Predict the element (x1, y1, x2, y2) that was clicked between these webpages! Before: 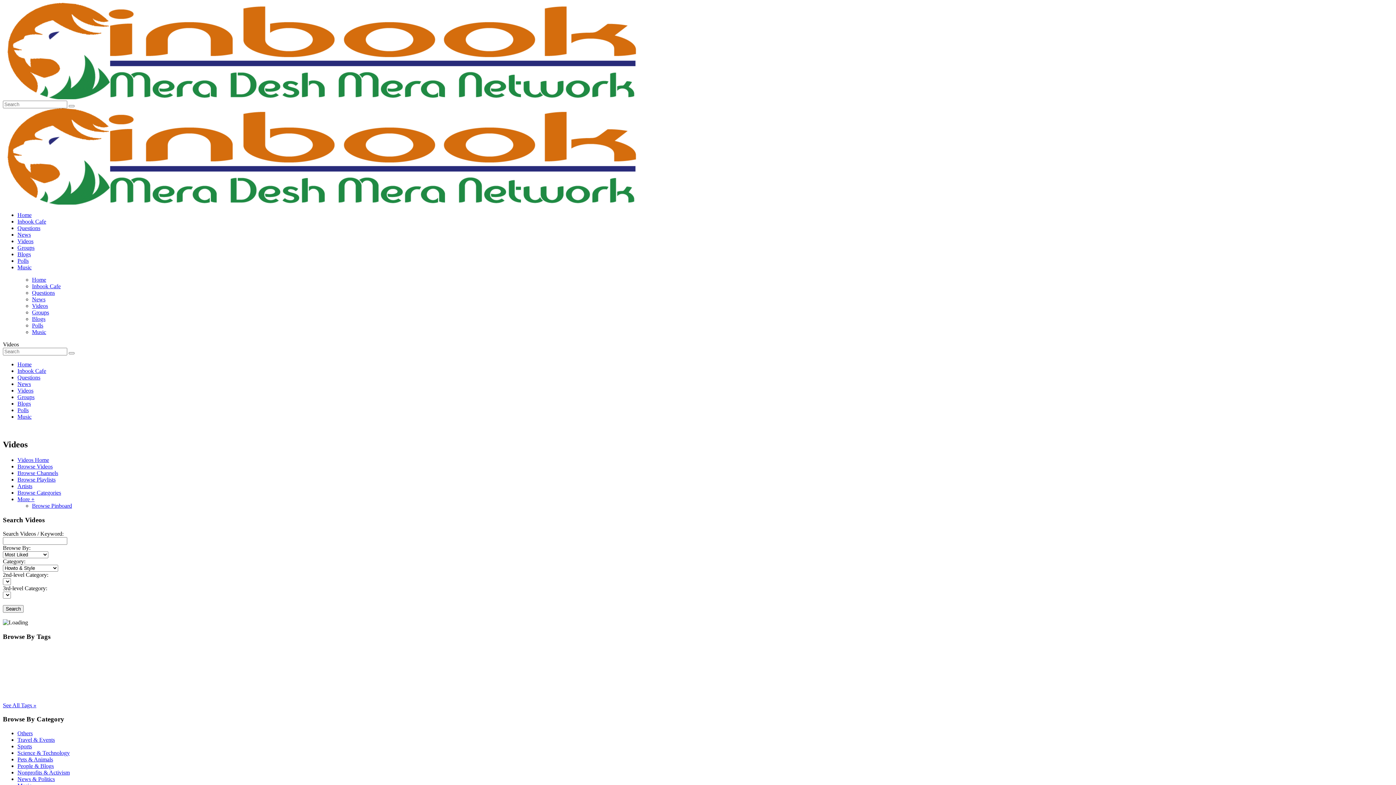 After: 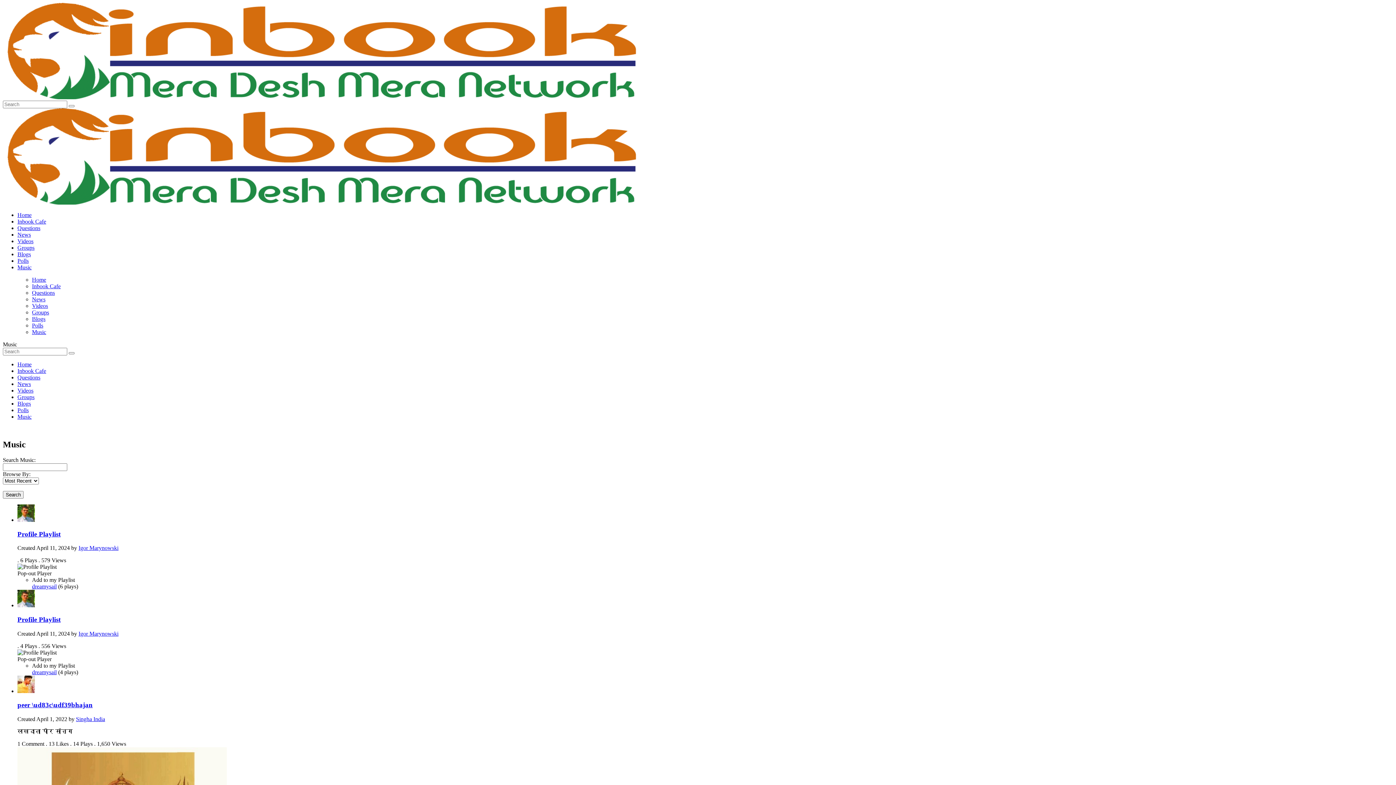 Action: label: Music bbox: (32, 329, 46, 335)